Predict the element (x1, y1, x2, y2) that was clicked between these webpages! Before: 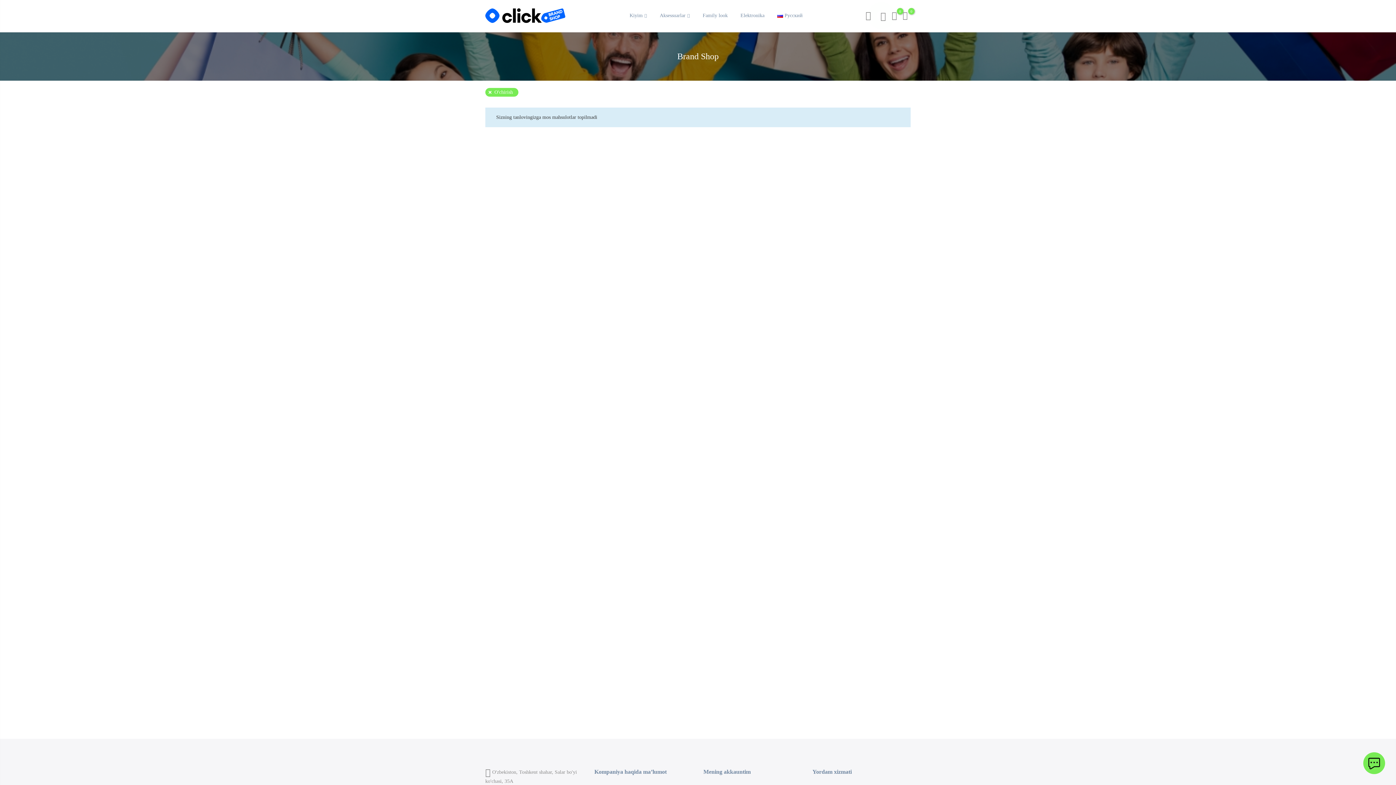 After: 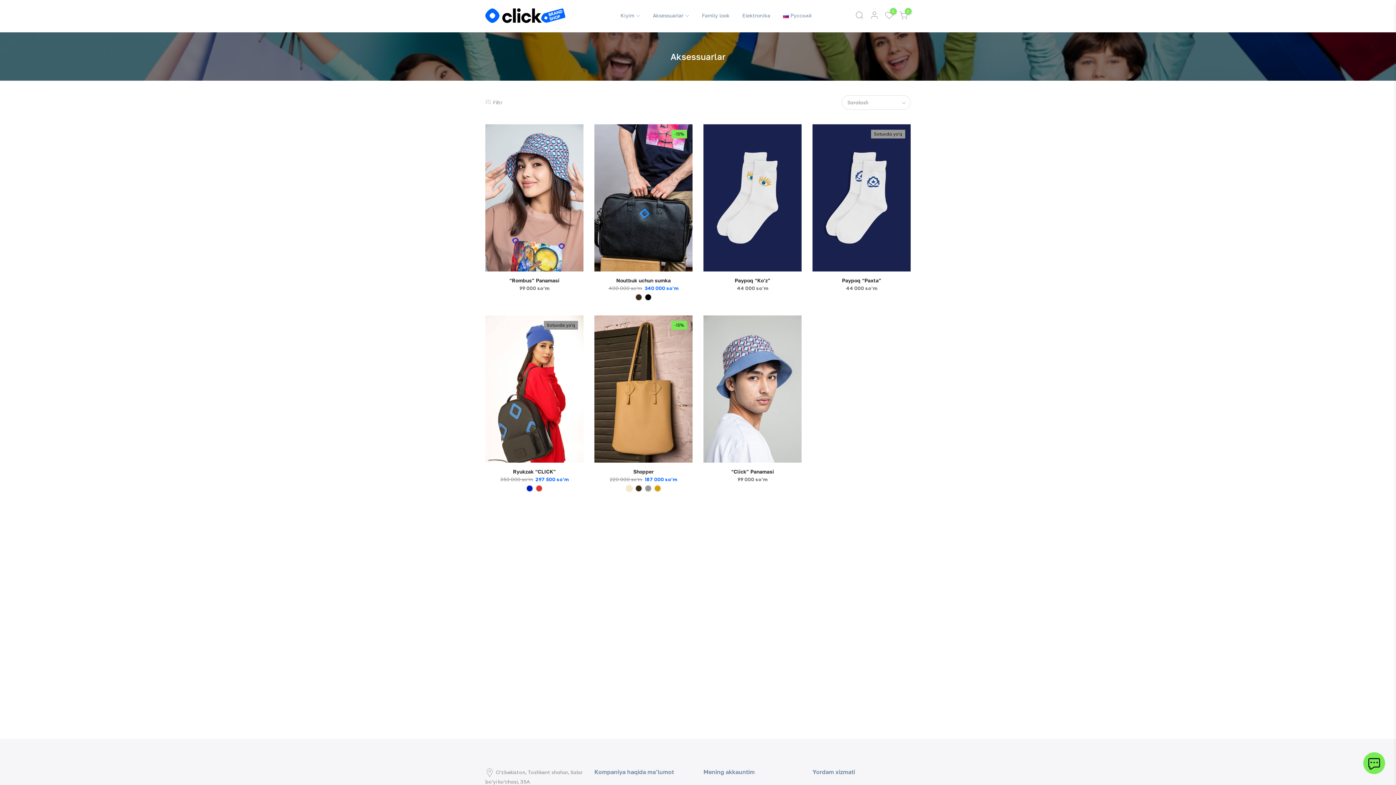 Action: label: Aksessuarlar bbox: (659, 12, 690, 18)